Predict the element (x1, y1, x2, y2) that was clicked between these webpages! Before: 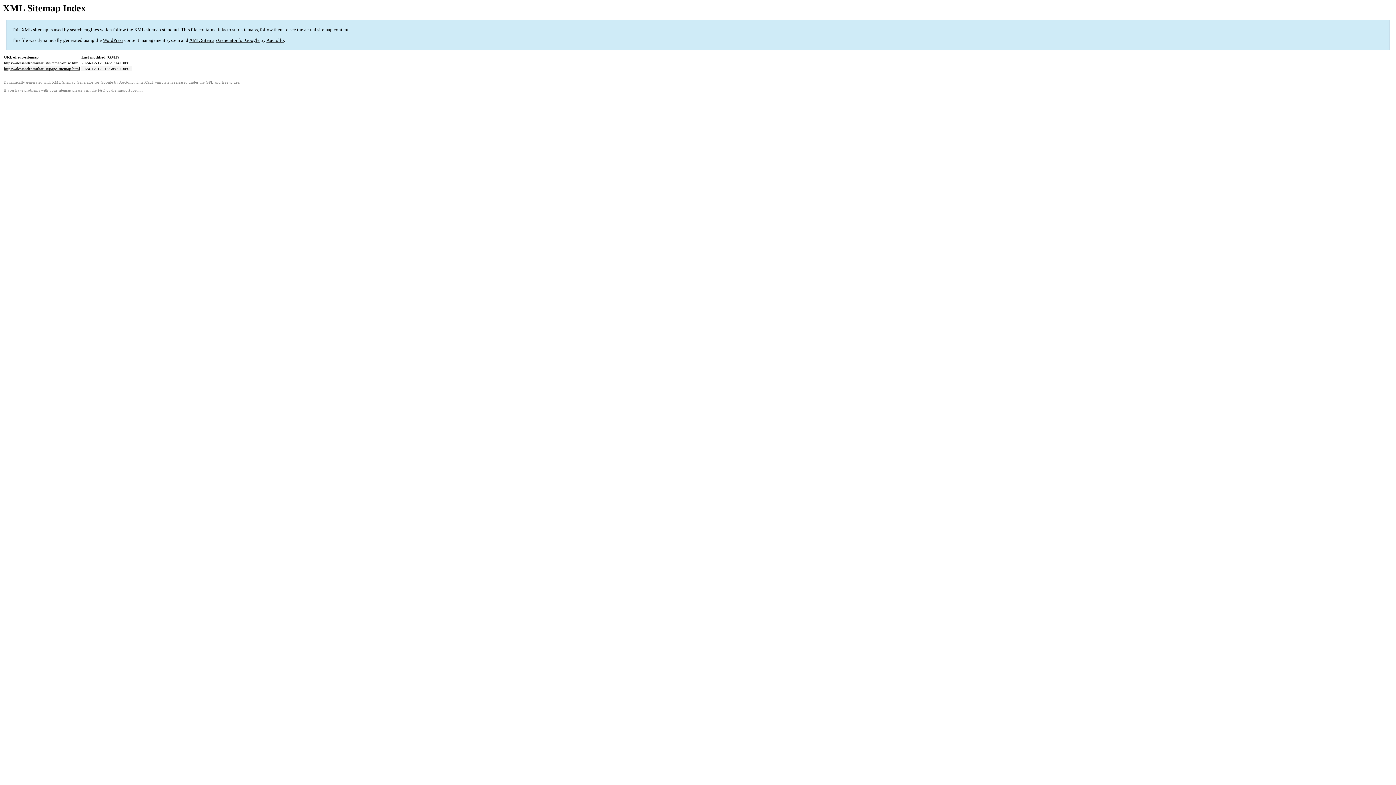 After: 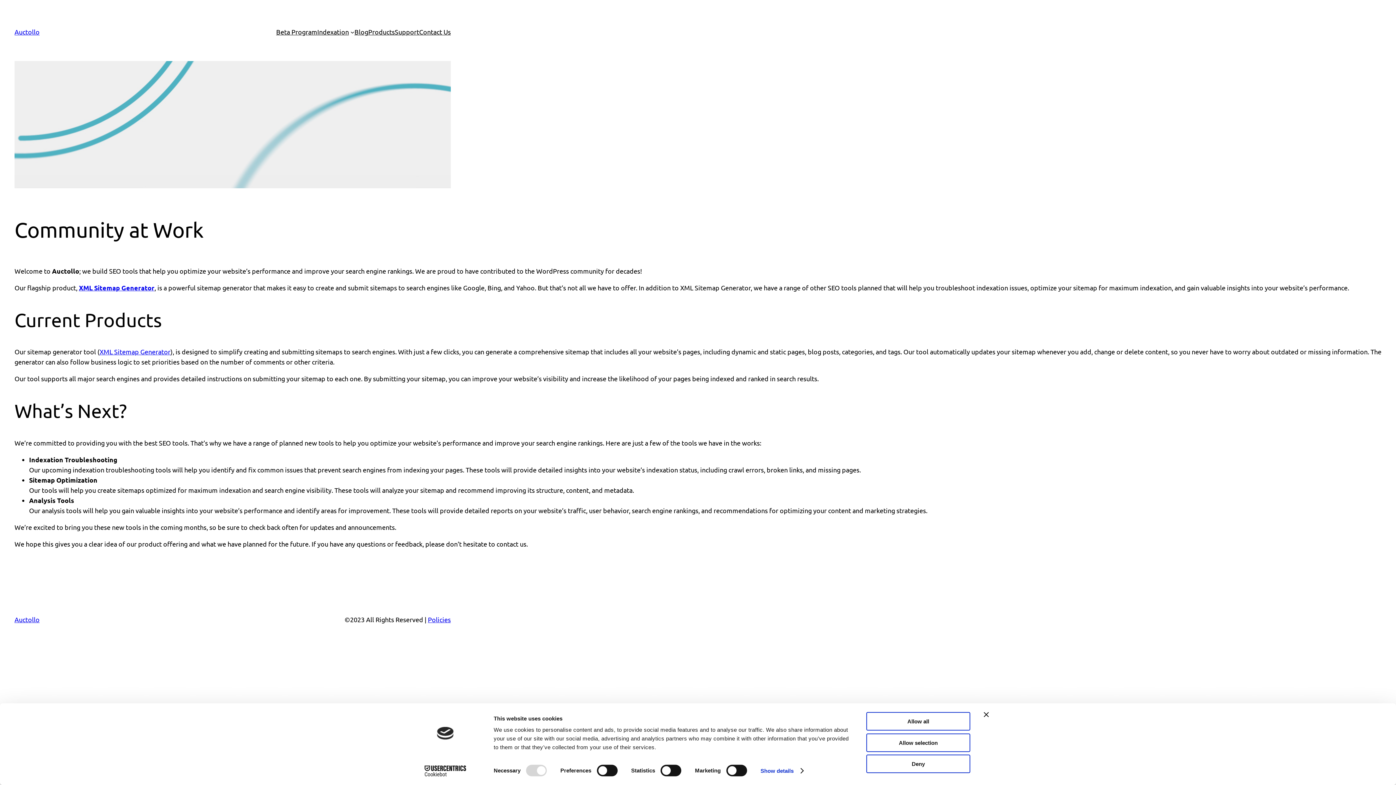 Action: label: Auctollo bbox: (266, 37, 284, 43)